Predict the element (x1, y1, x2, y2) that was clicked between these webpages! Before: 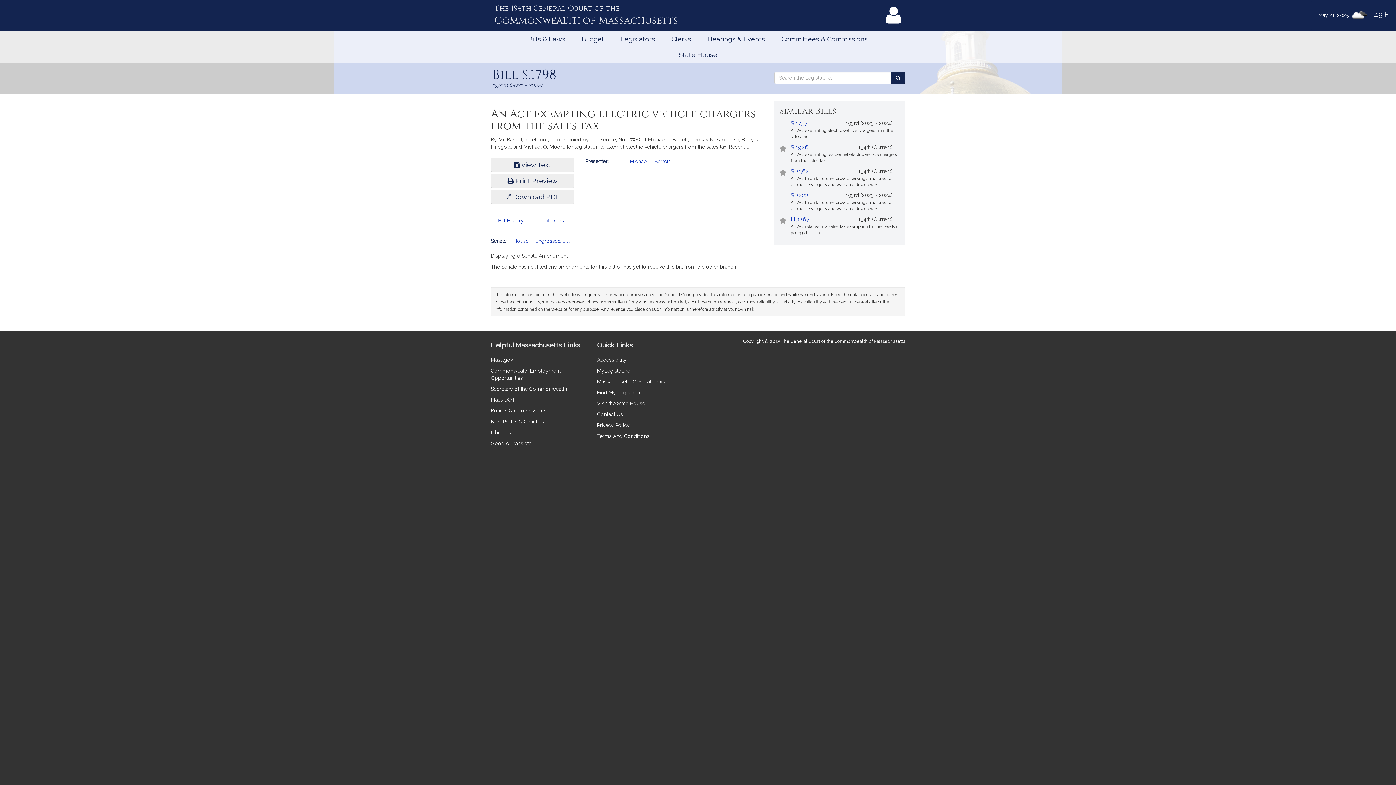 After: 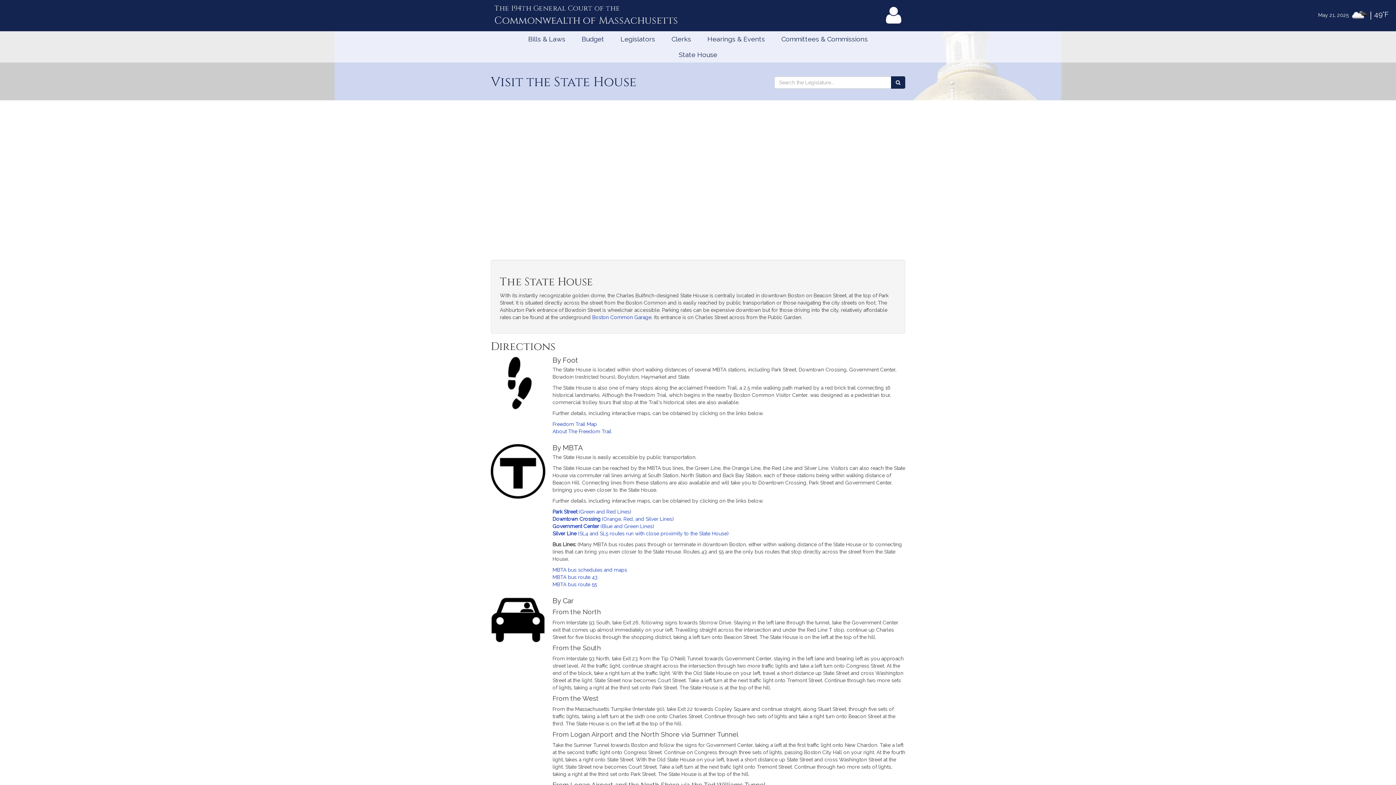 Action: label: Visit the State House bbox: (597, 400, 645, 406)